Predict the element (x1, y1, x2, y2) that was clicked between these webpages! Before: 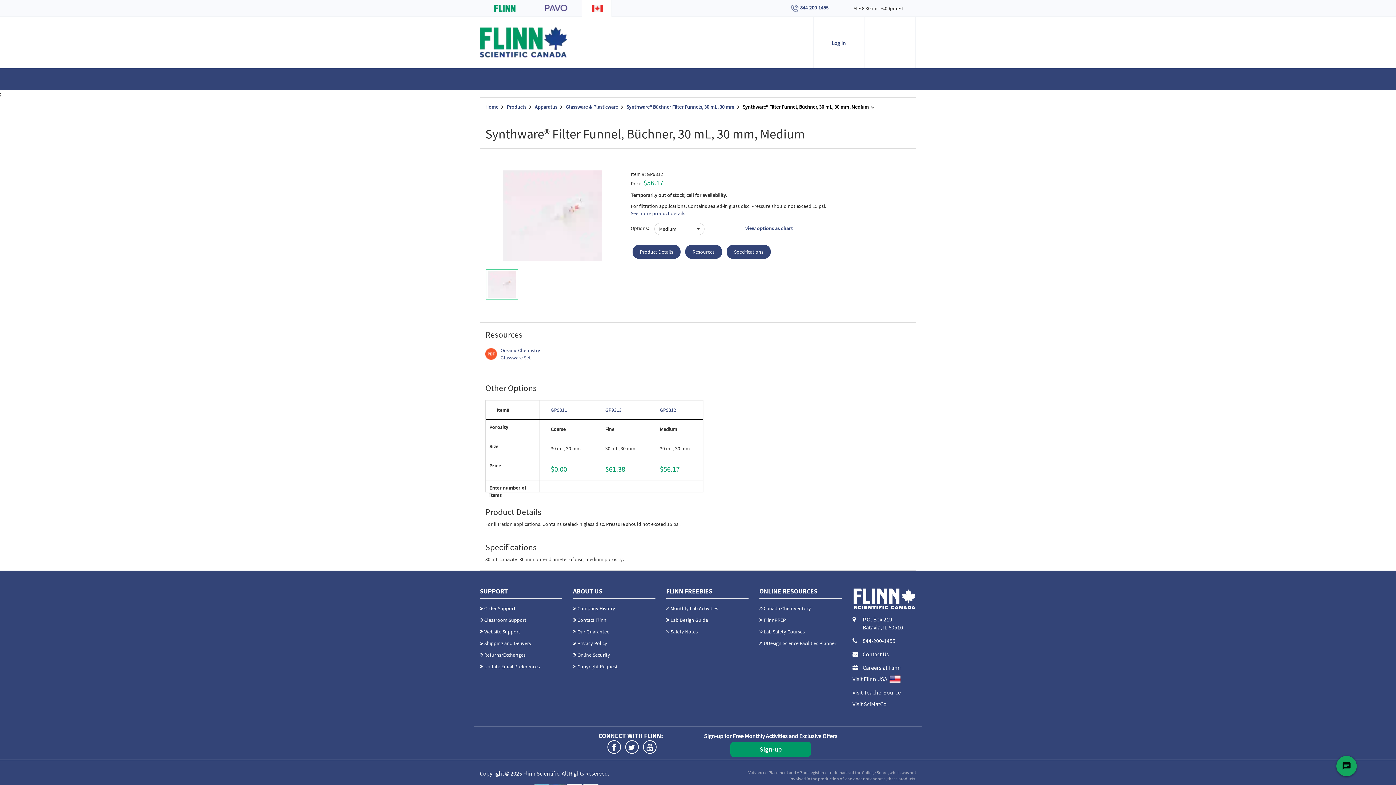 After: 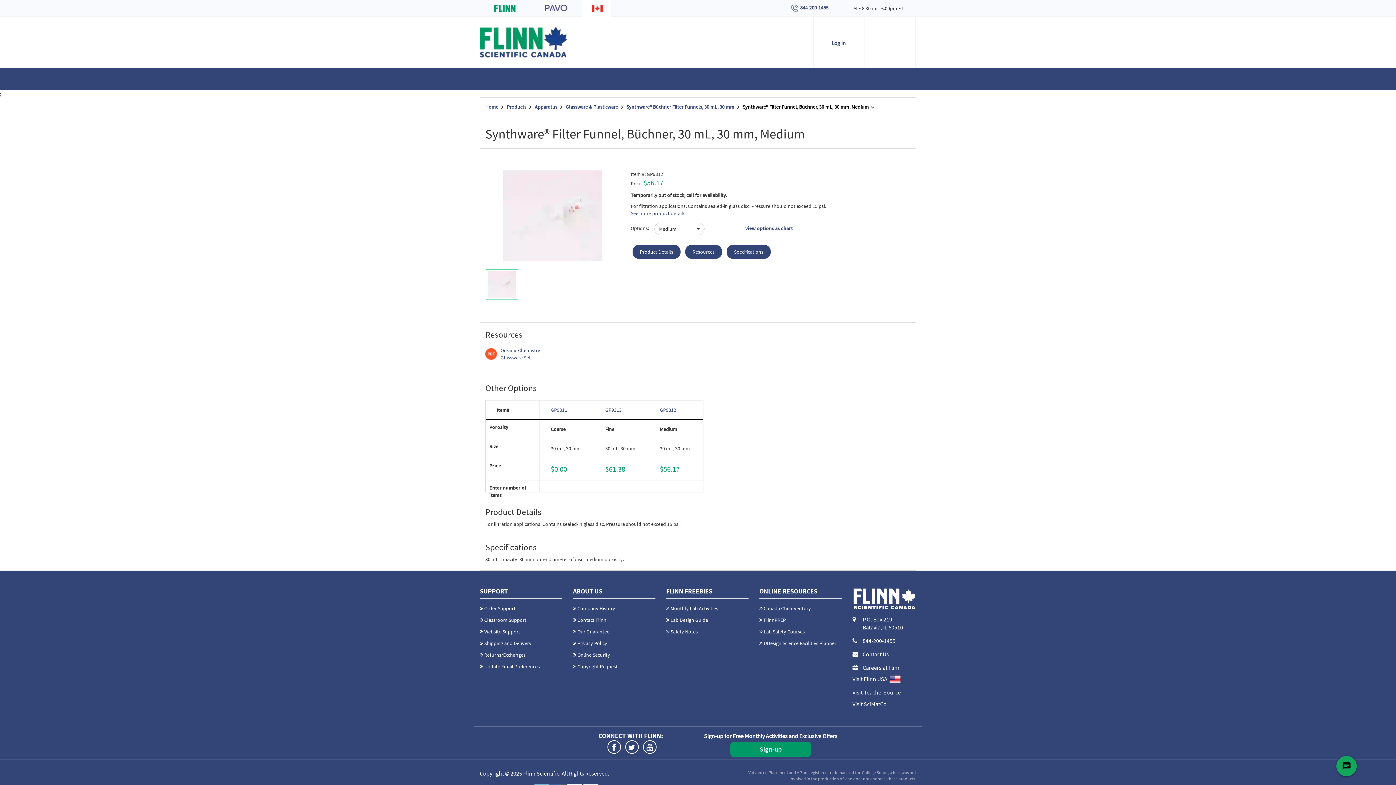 Action: bbox: (660, 406, 676, 413) label: GP9312